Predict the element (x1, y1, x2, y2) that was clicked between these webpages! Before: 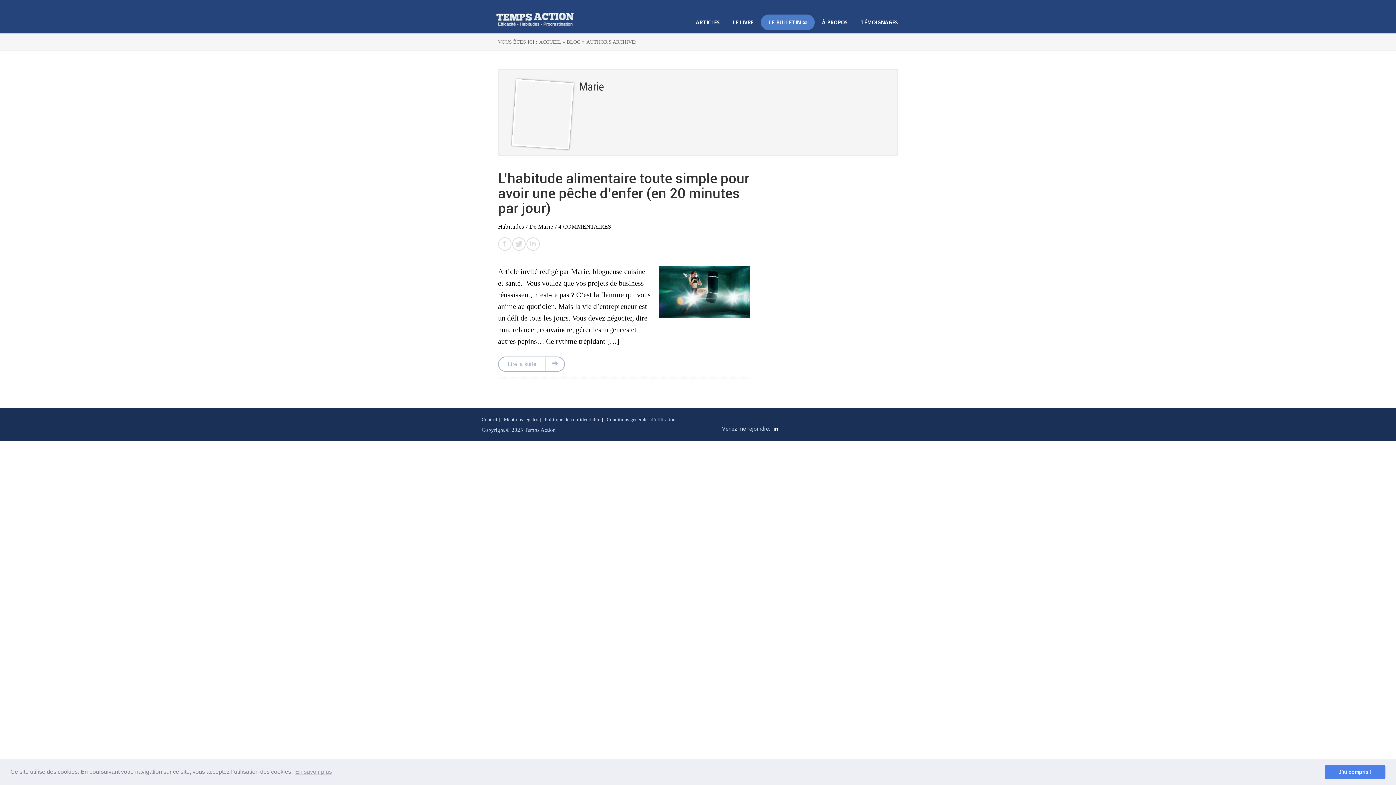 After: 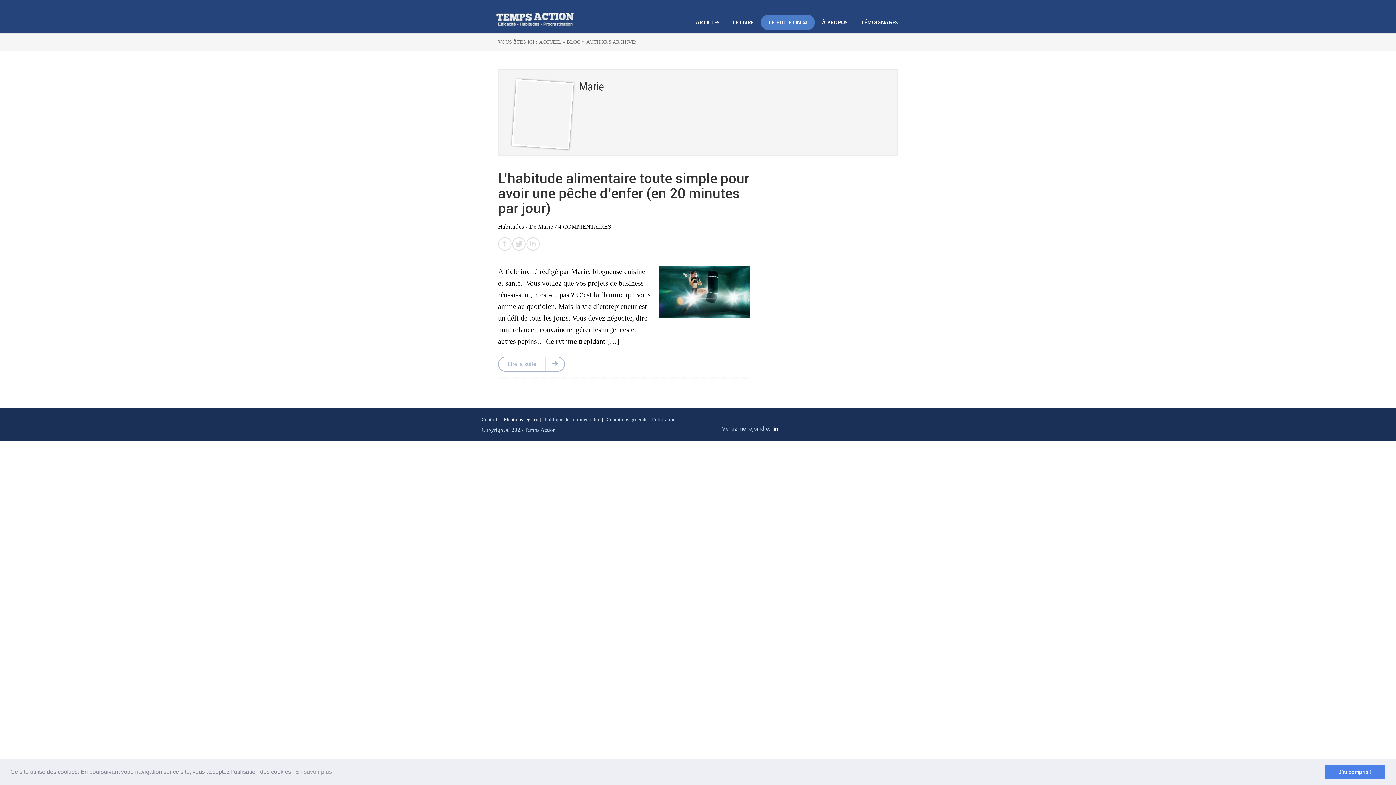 Action: bbox: (504, 417, 538, 422) label: Mentions légales